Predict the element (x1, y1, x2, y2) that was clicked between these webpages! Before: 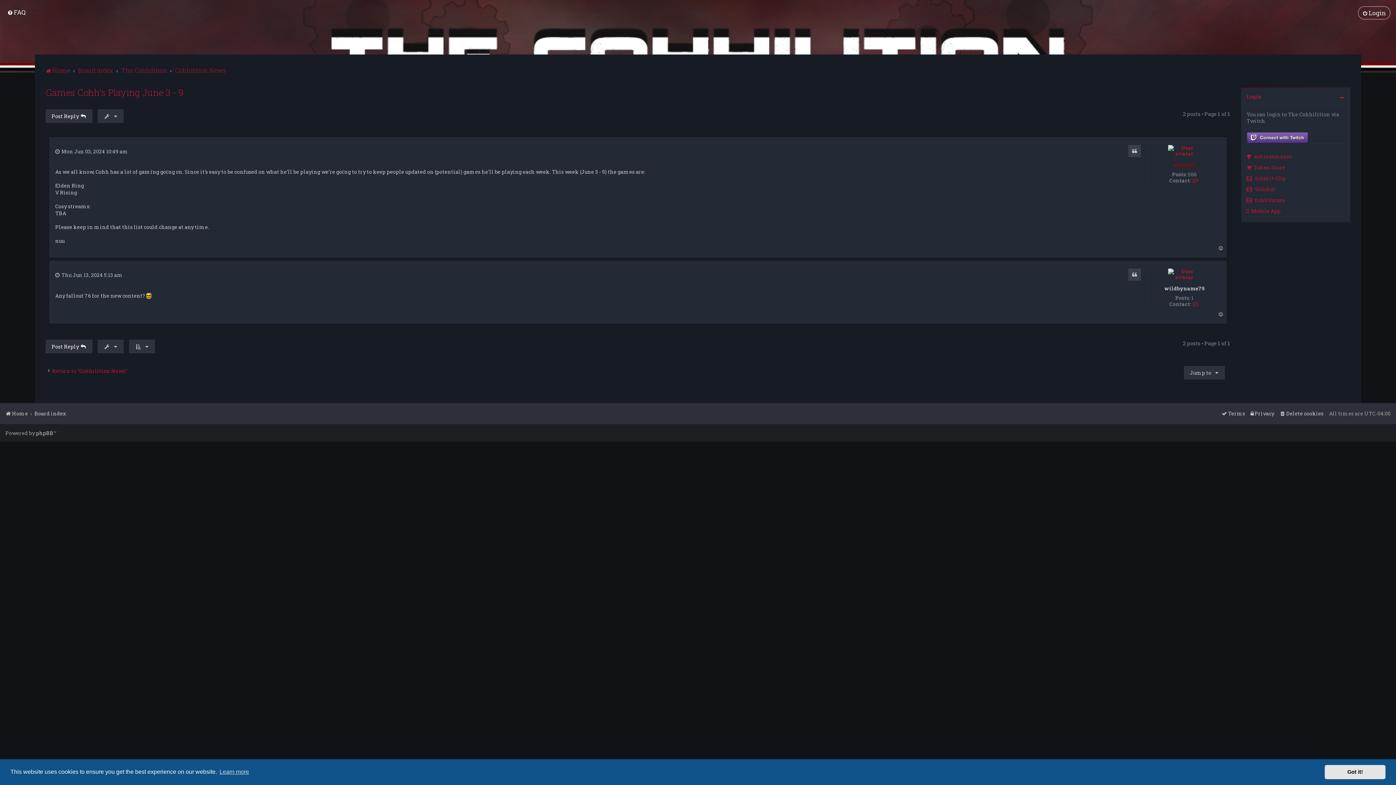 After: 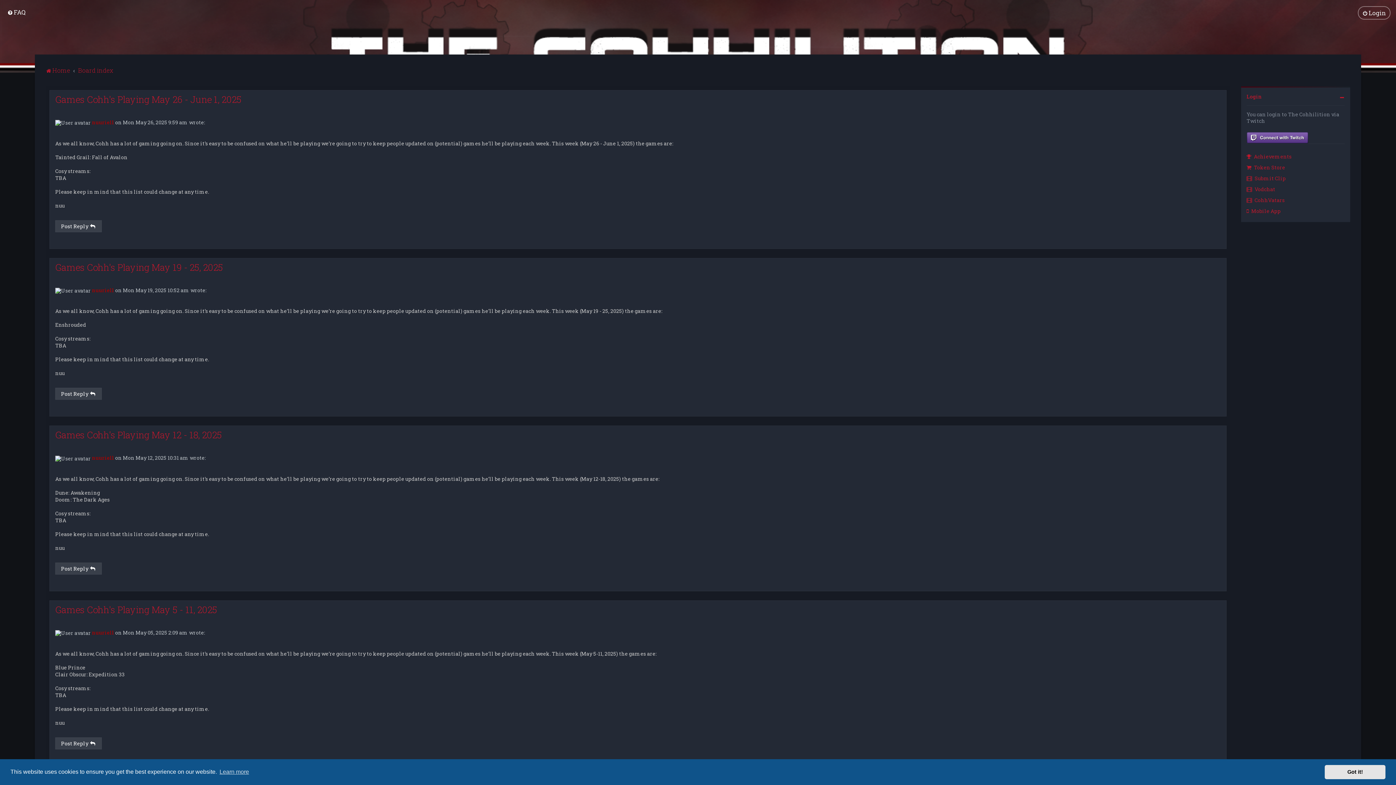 Action: label: Home bbox: (45, 65, 70, 75)